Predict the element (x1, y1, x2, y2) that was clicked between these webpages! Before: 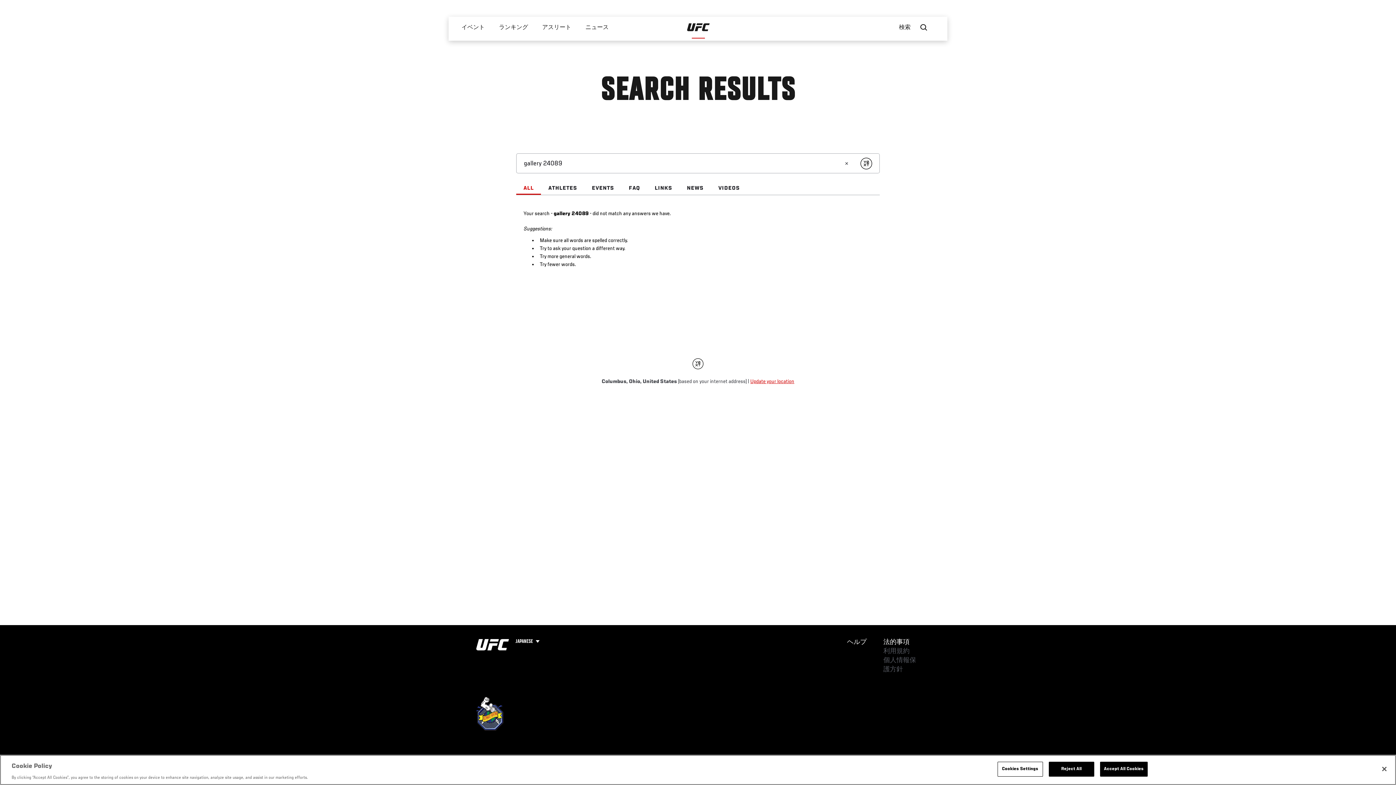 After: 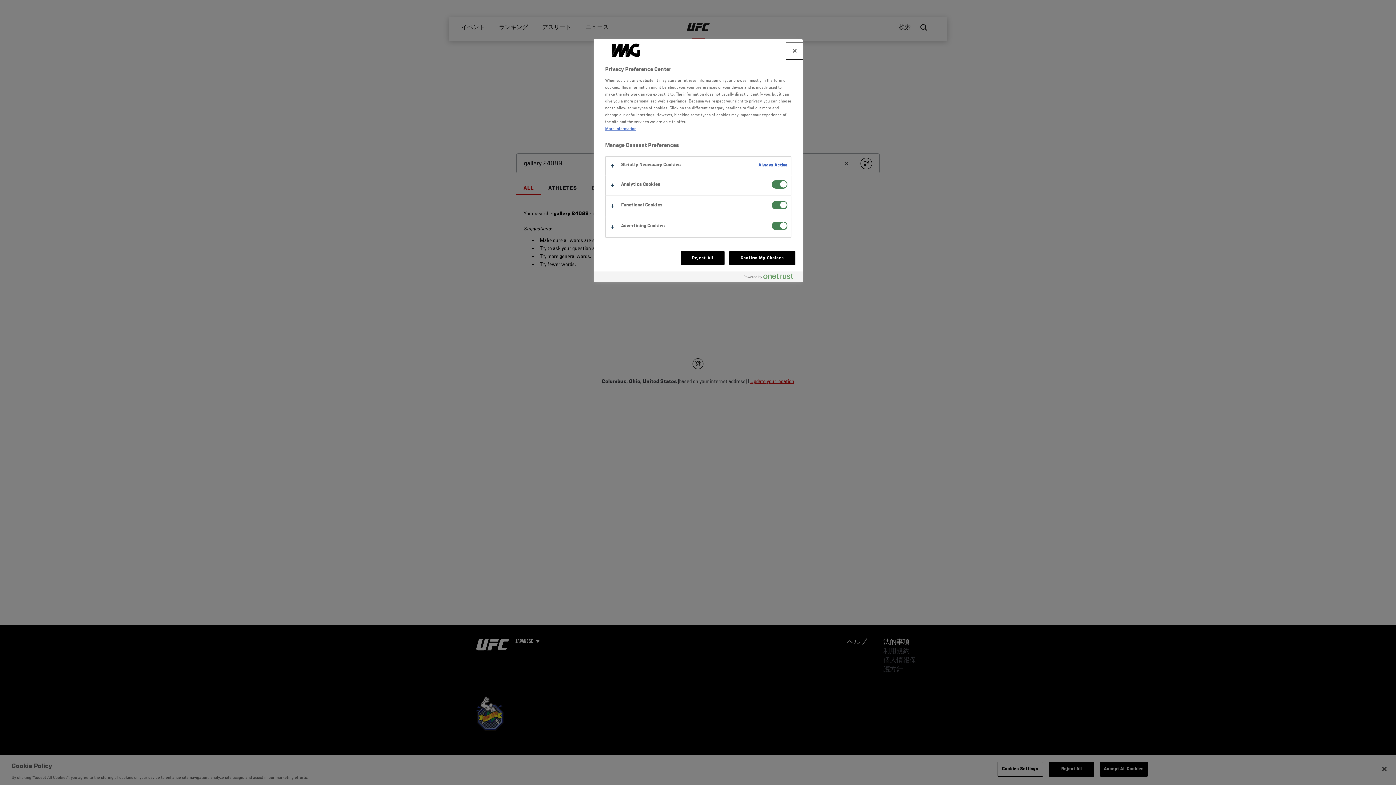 Action: bbox: (997, 762, 1043, 777) label: Cookies Settings